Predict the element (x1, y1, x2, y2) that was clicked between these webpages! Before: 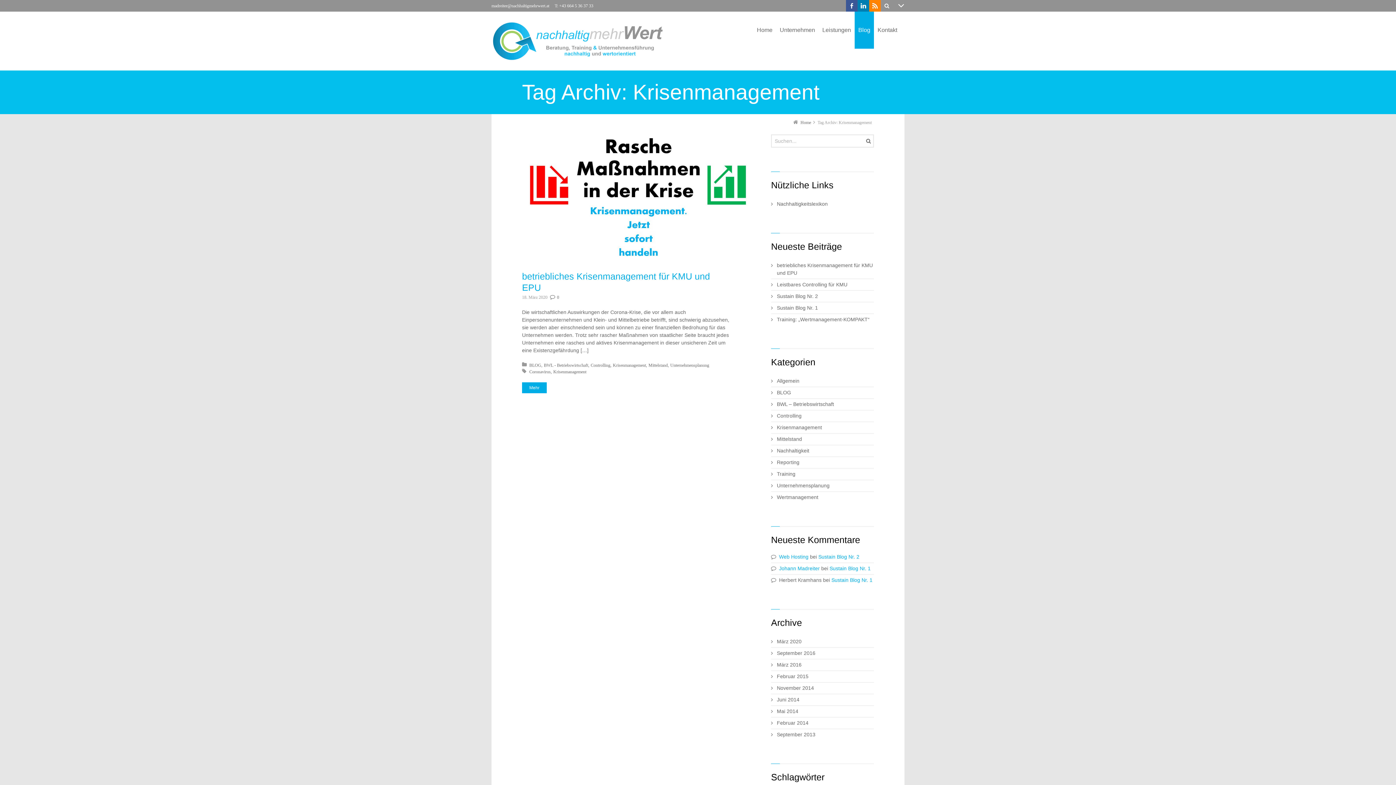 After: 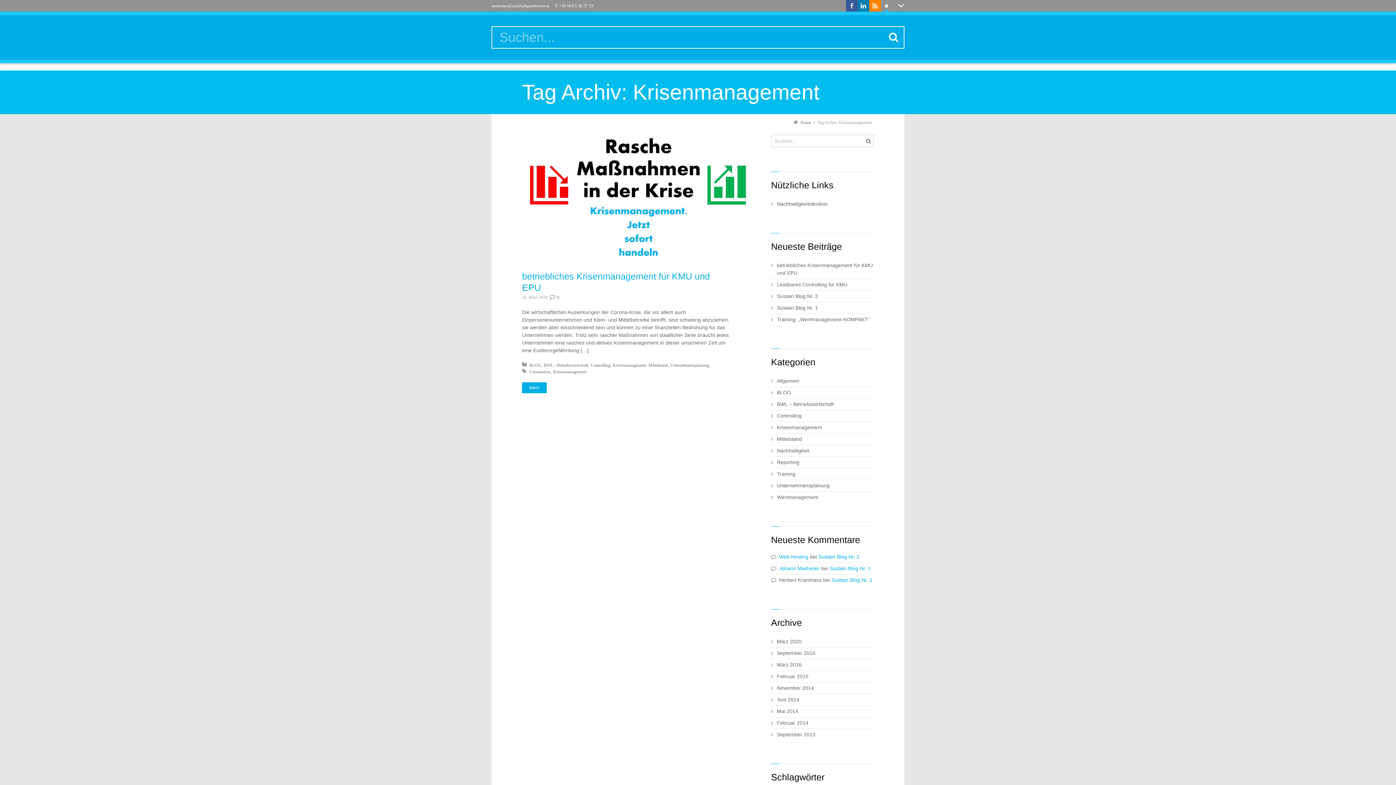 Action: bbox: (881, 0, 893, 11) label:  